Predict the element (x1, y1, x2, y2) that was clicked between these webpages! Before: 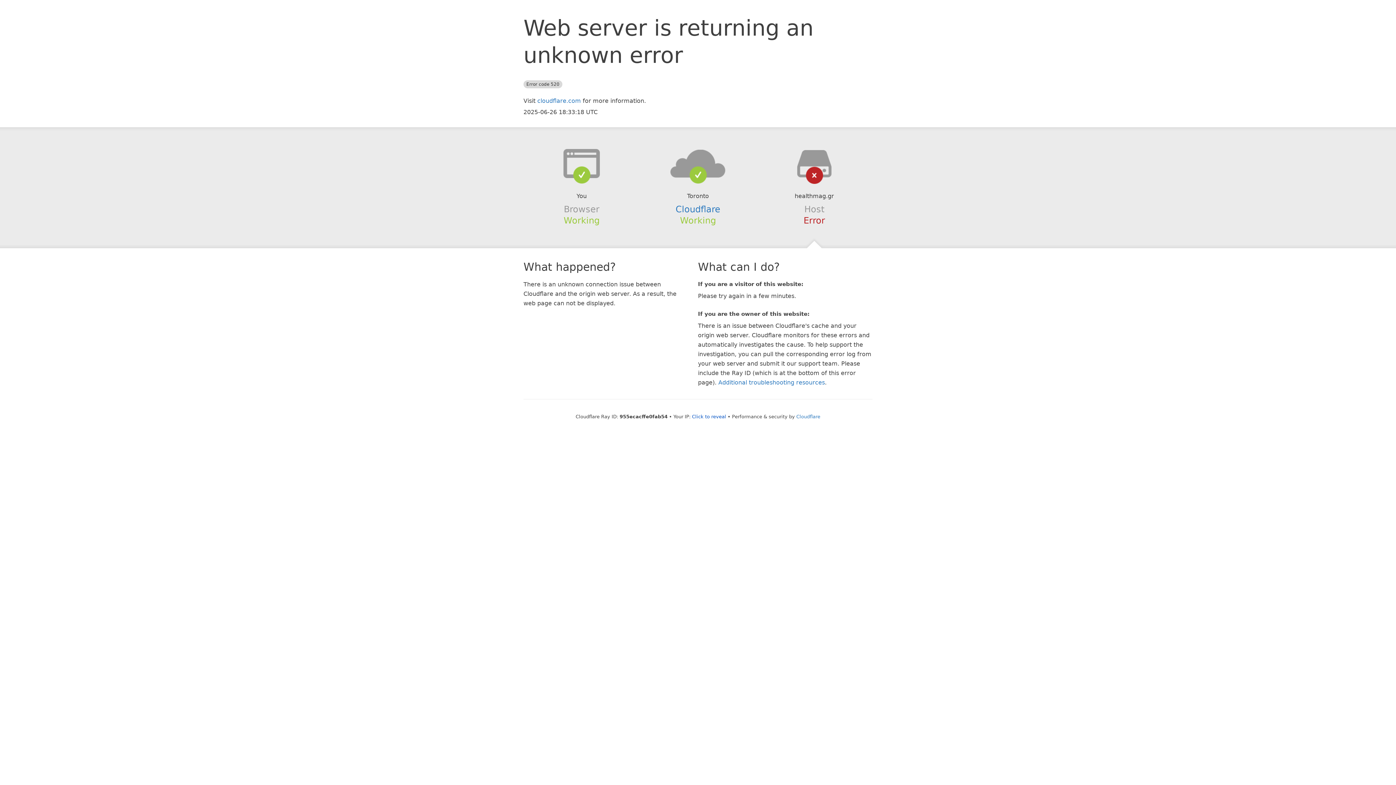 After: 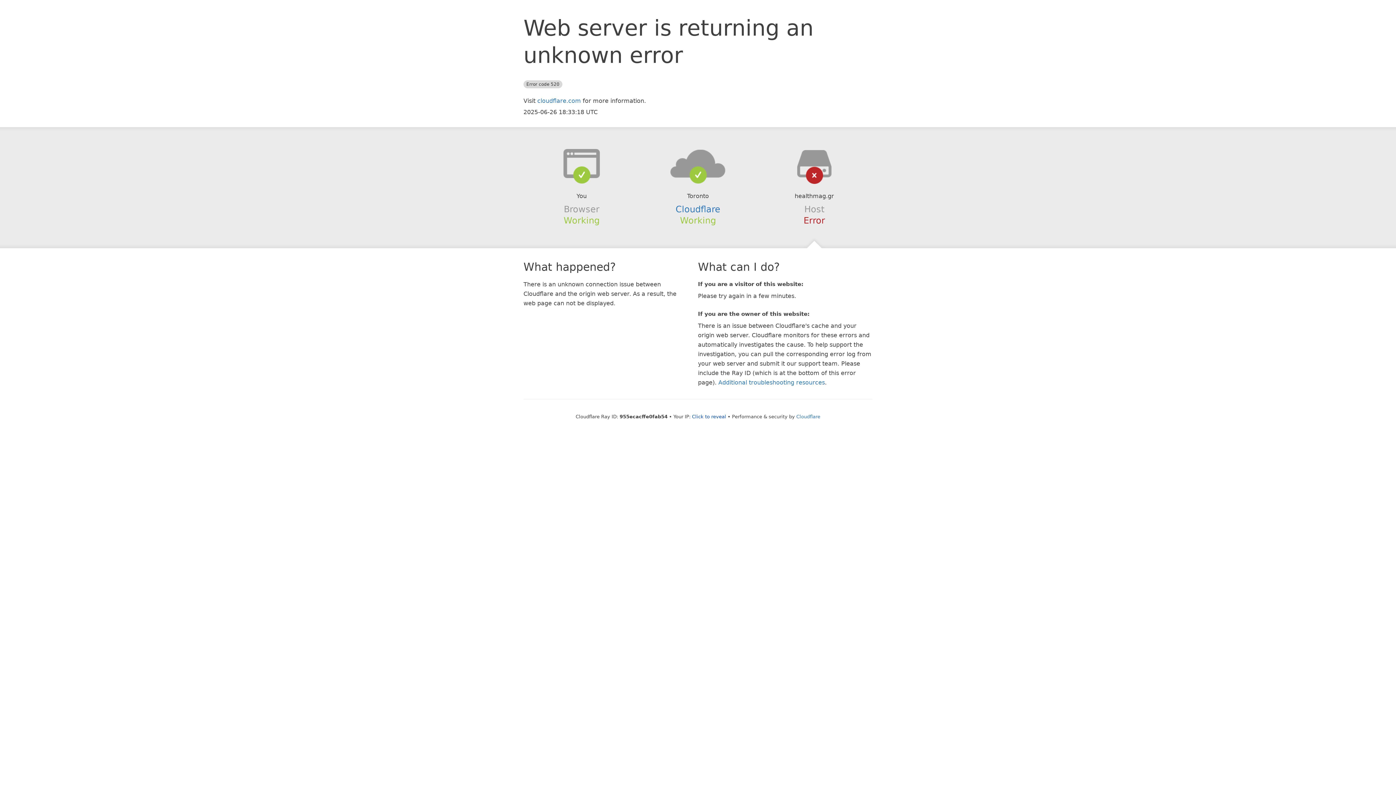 Action: bbox: (639, 148, 756, 178)